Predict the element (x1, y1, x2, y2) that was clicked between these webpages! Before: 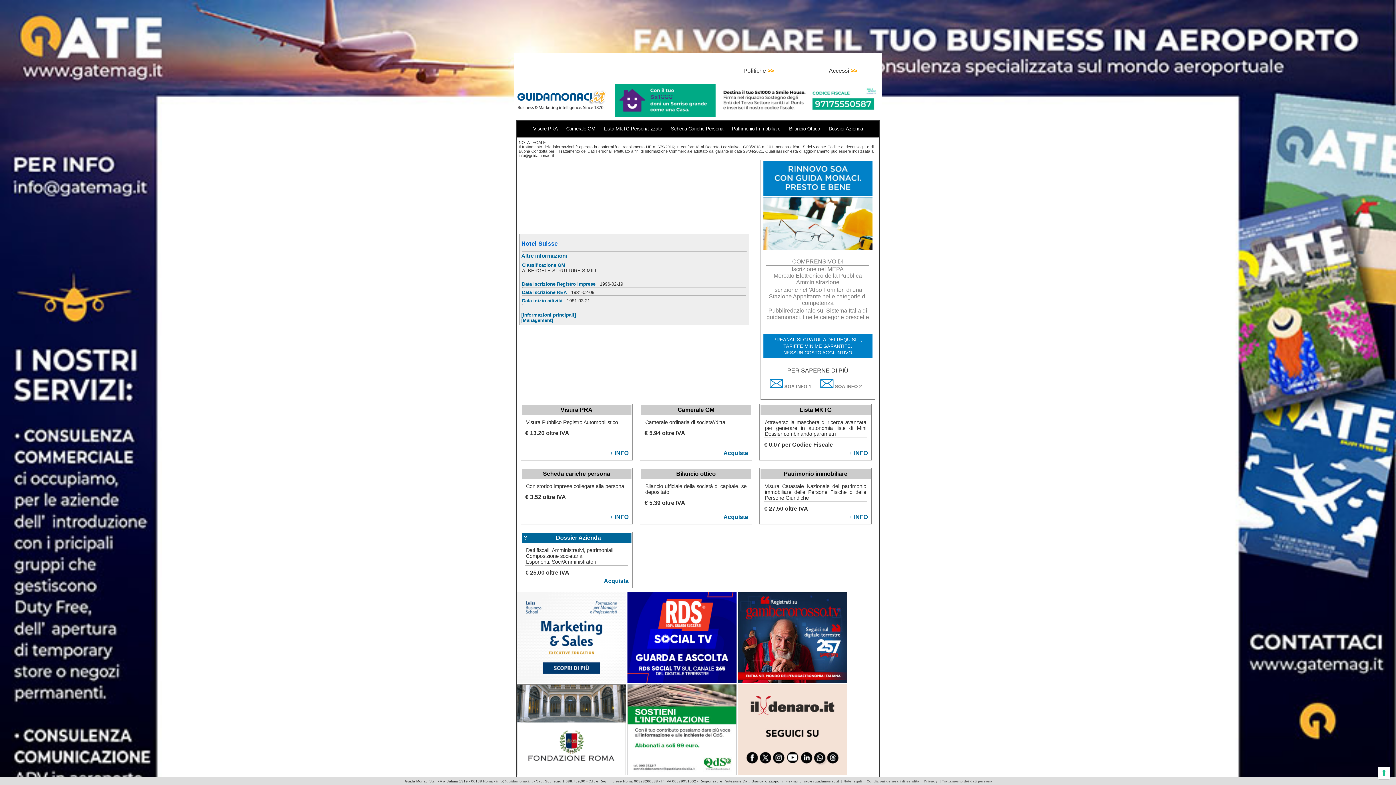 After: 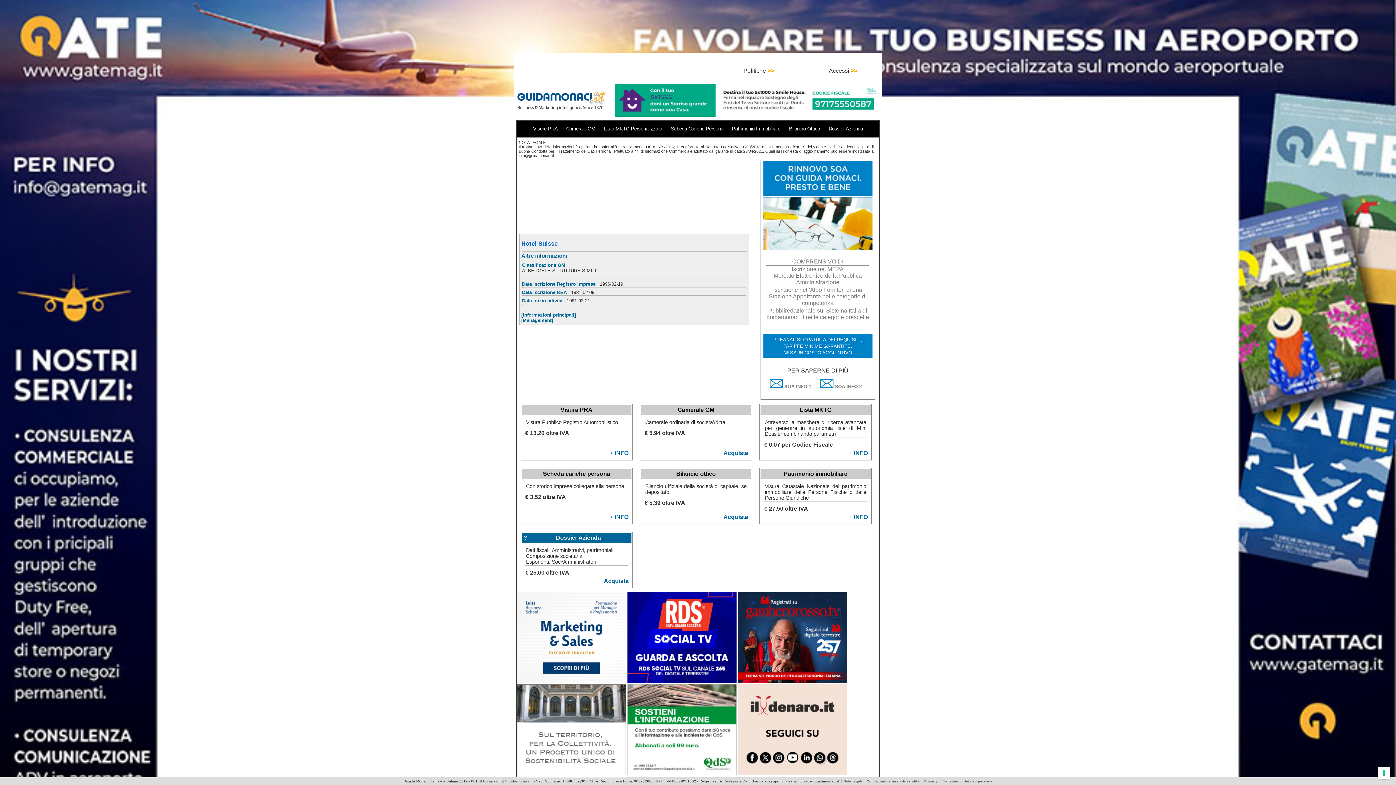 Action: label: Privacy bbox: (924, 779, 937, 783)